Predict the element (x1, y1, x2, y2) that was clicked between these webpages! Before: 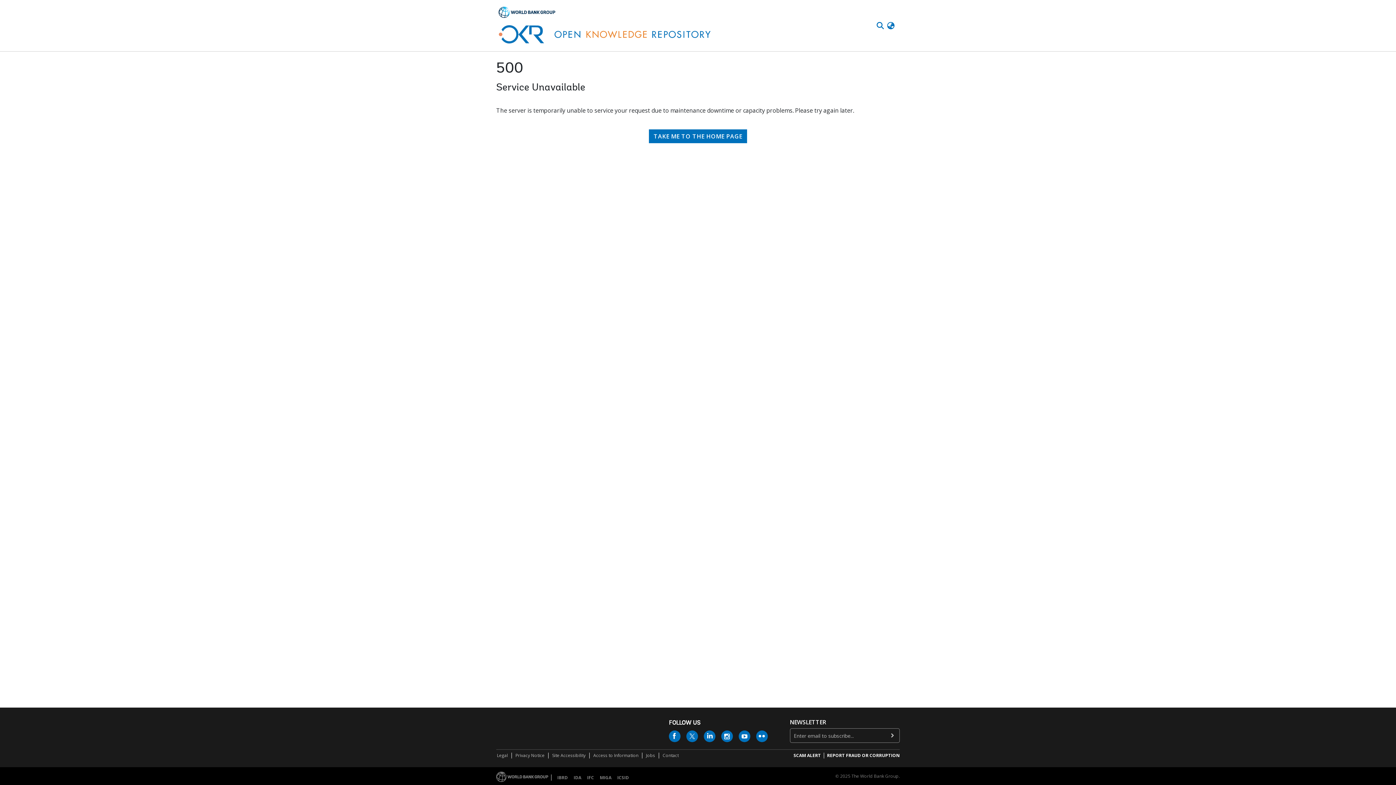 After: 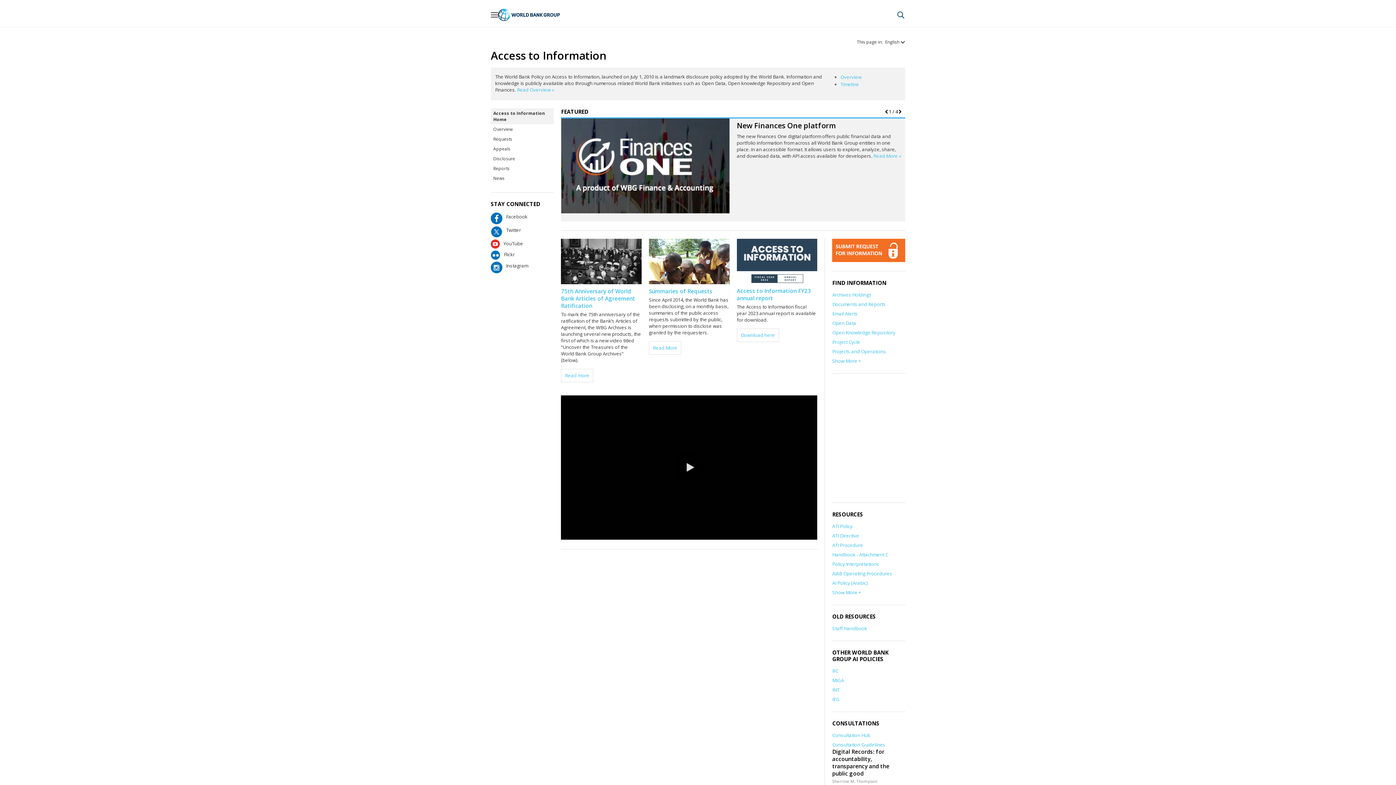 Action: label: Access to Information bbox: (592, 753, 639, 760)